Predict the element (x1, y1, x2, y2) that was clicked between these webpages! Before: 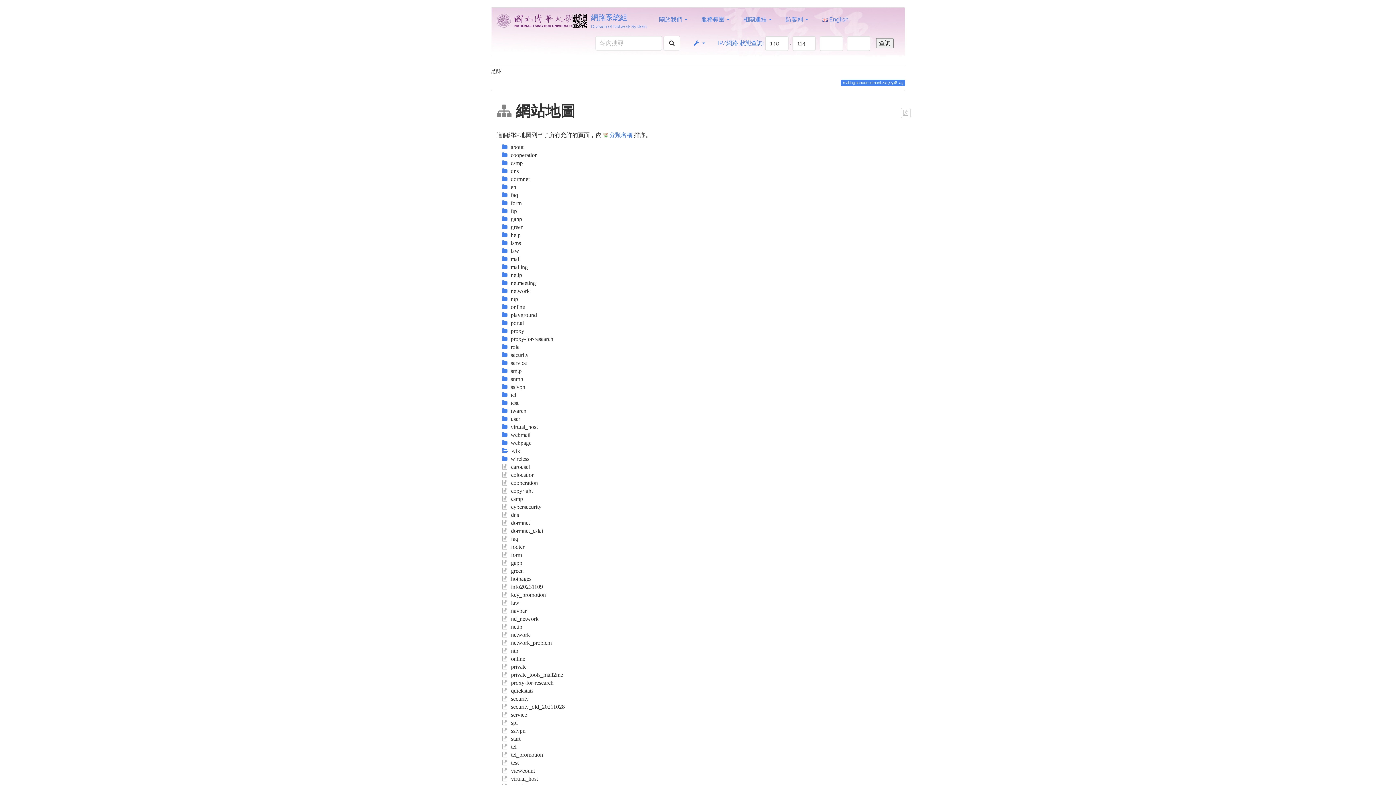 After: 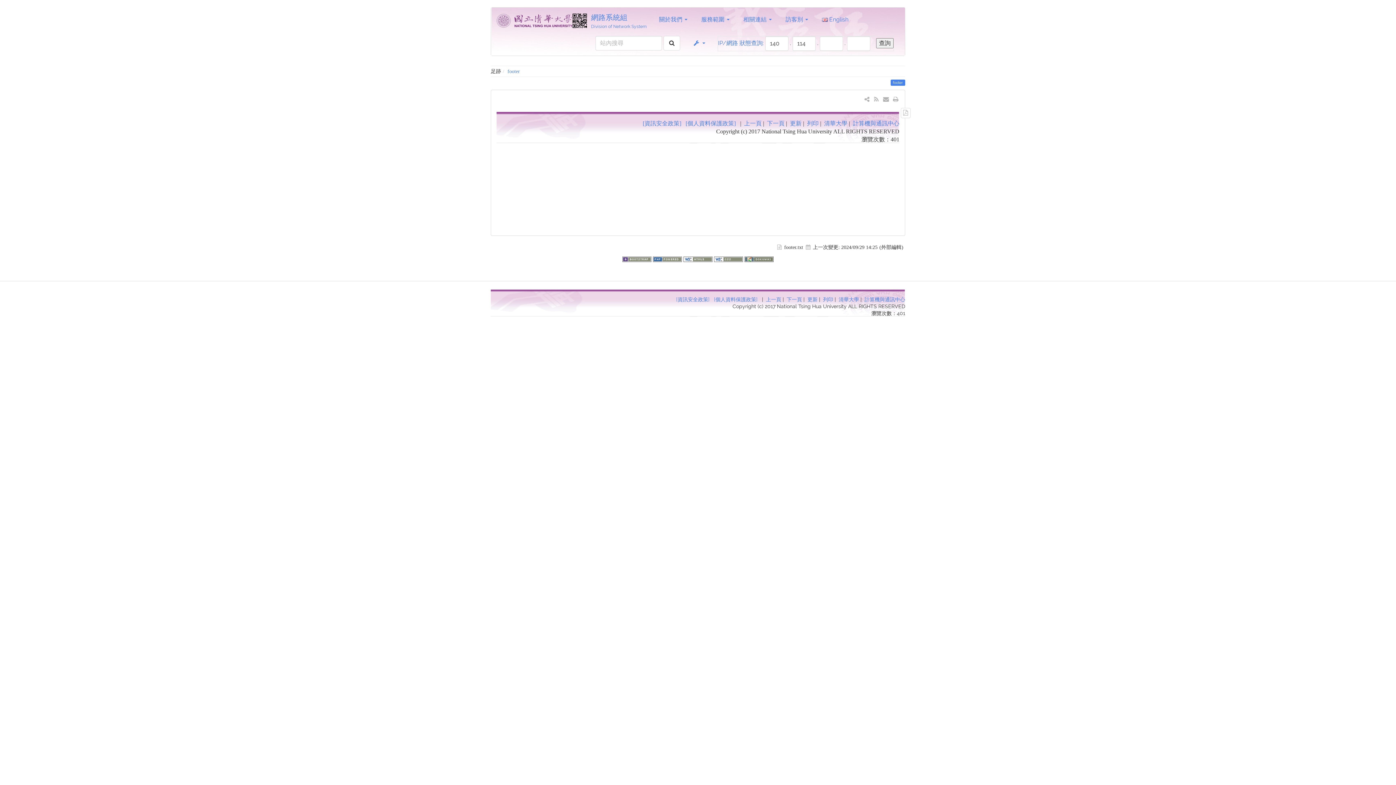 Action: label:  footer bbox: (502, 544, 524, 550)